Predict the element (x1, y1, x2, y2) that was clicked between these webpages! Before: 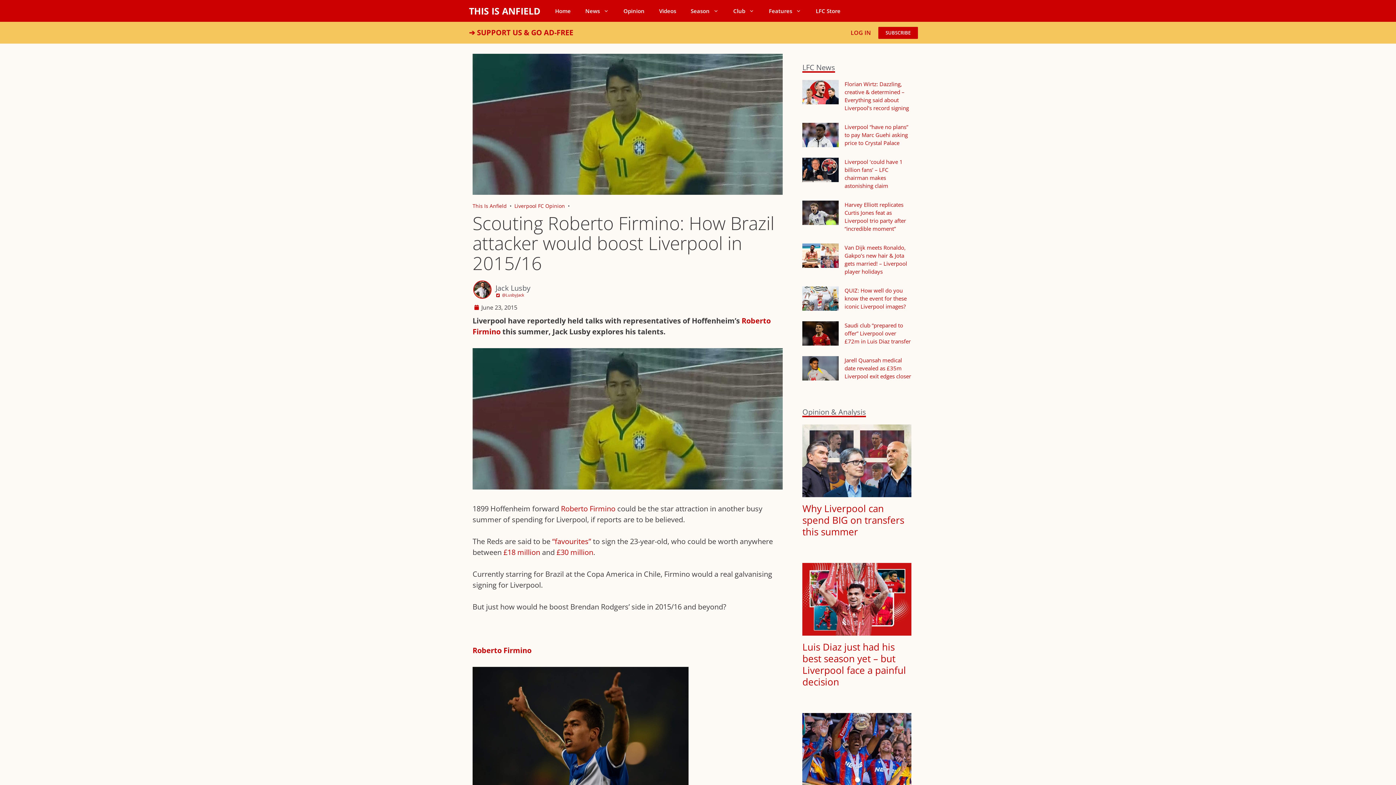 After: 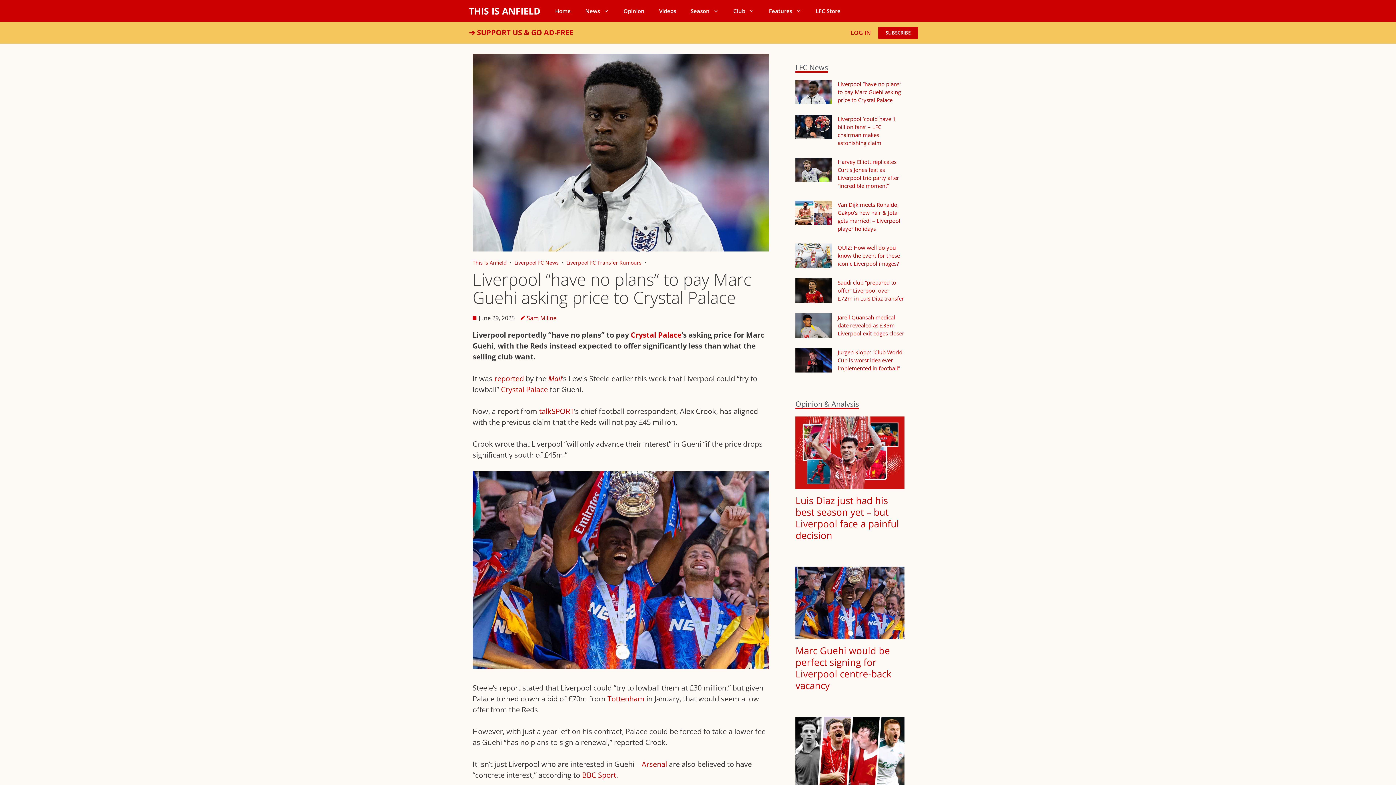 Action: bbox: (844, 123, 908, 146) label: Liverpool “have no plans” to pay Marc Guehi asking price to Crystal Palace